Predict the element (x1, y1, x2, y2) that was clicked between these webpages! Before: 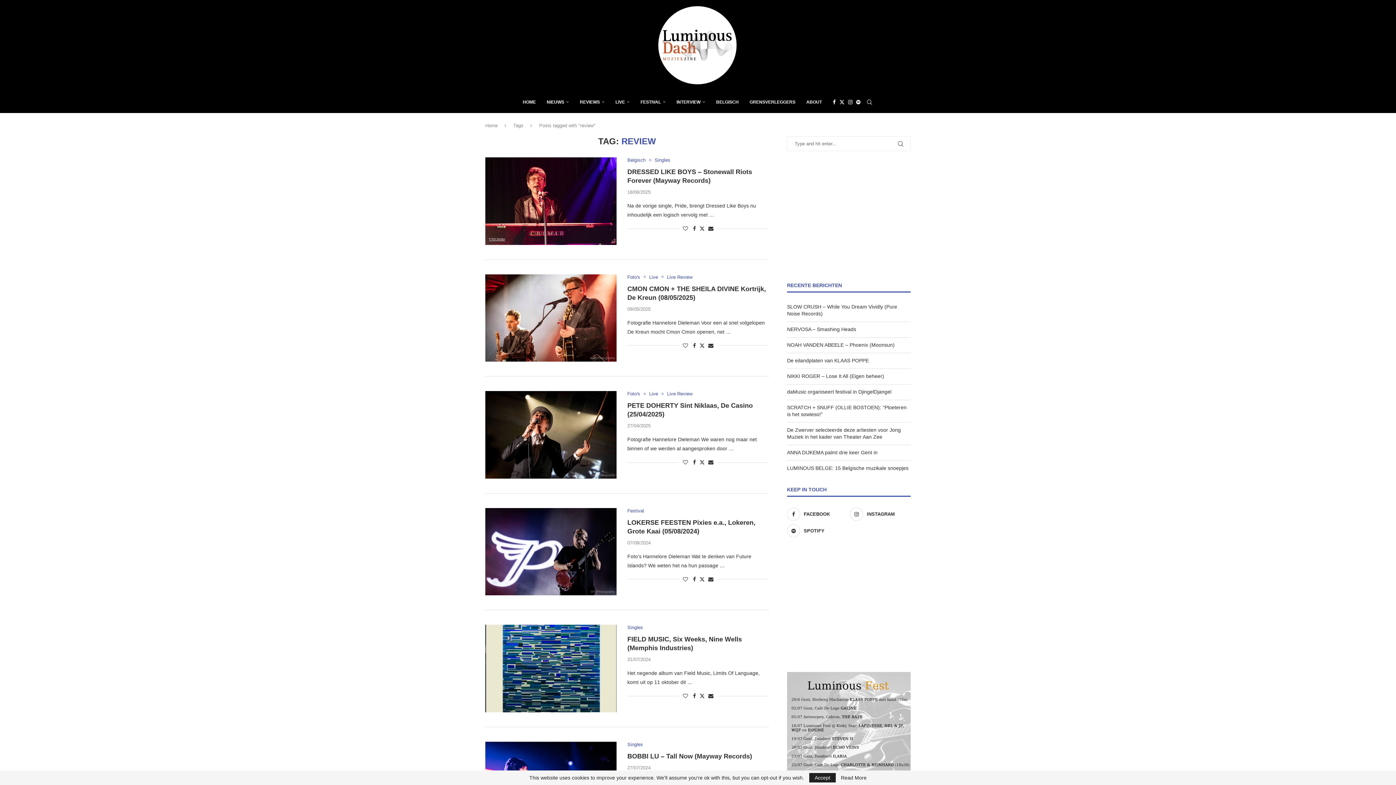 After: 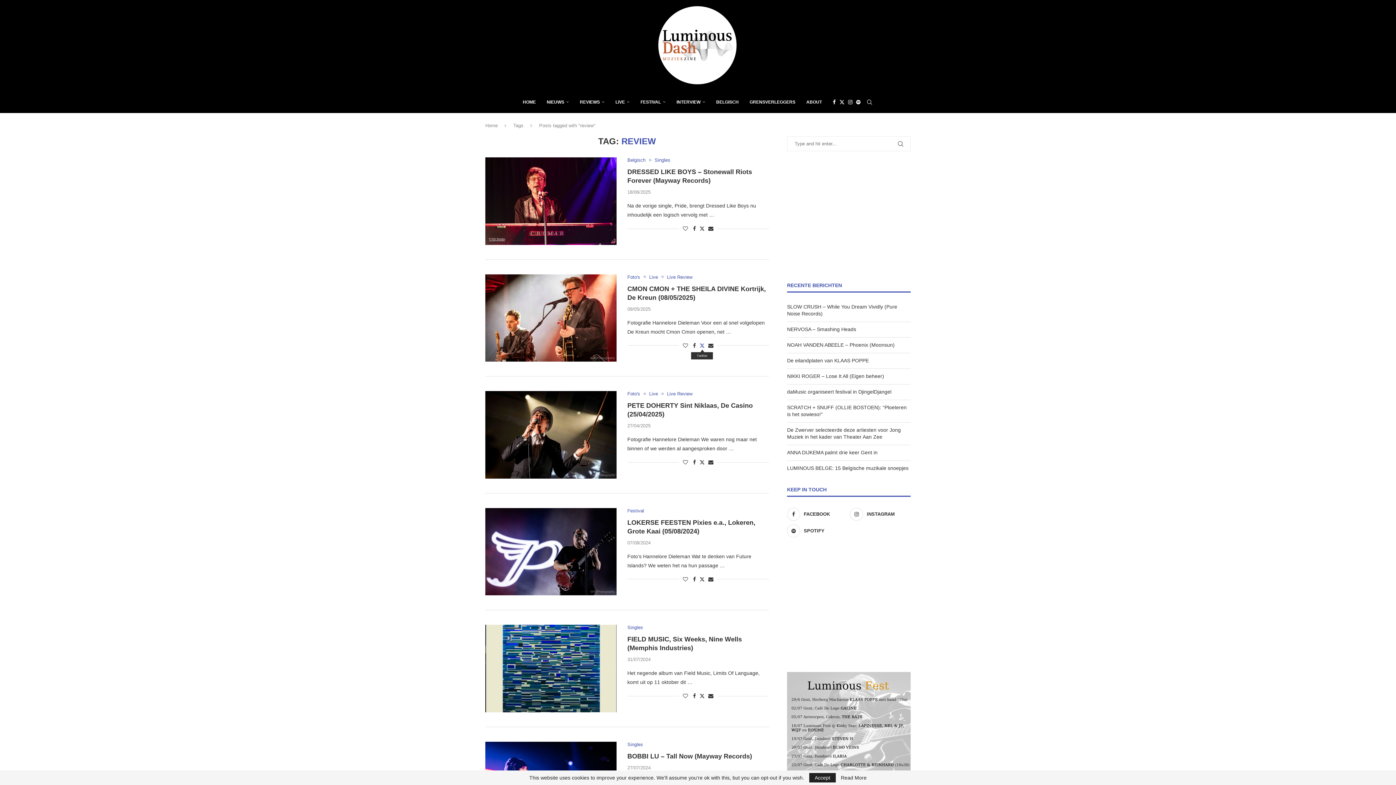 Action: label: Share on Twitter bbox: (699, 342, 704, 348)